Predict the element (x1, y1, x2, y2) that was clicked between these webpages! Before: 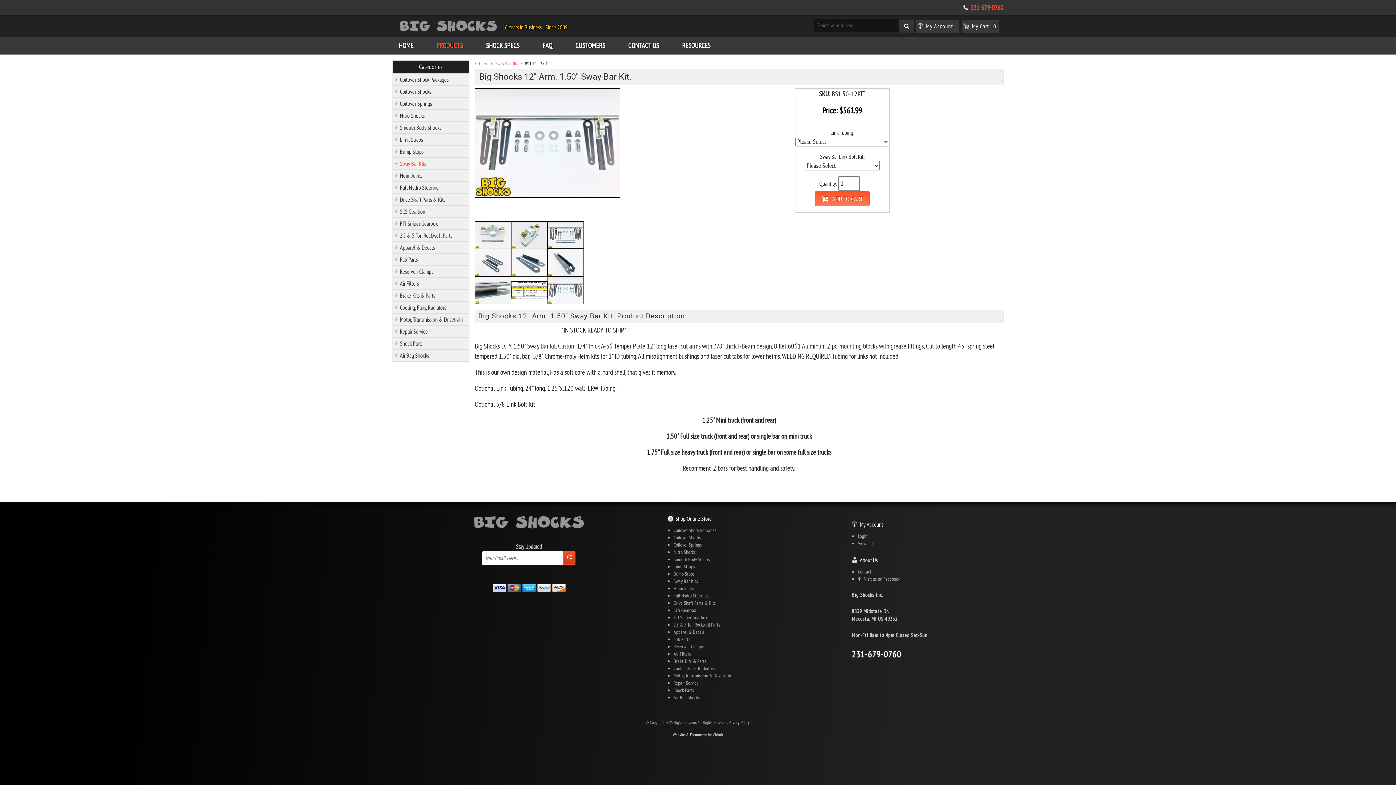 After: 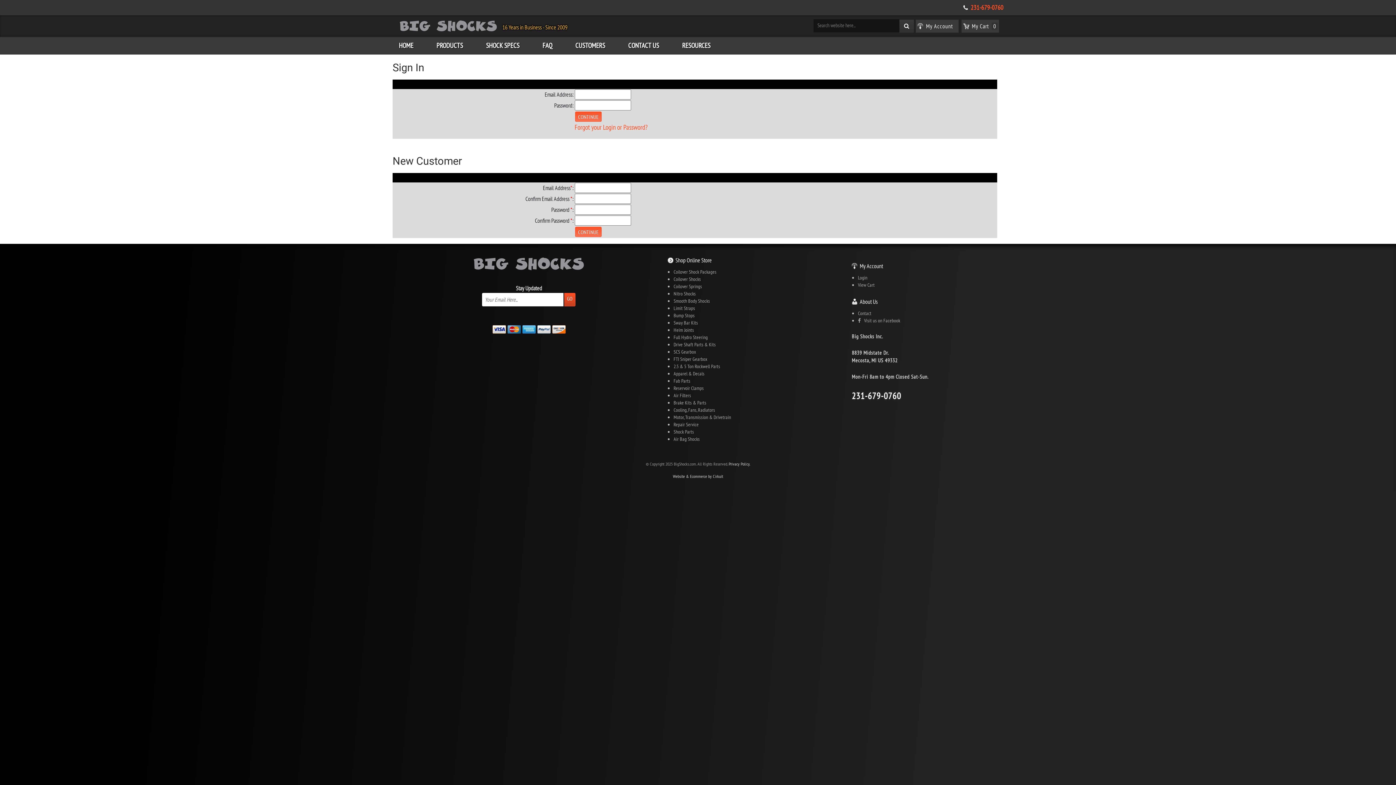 Action: label: My Account bbox: (916, 19, 959, 32)